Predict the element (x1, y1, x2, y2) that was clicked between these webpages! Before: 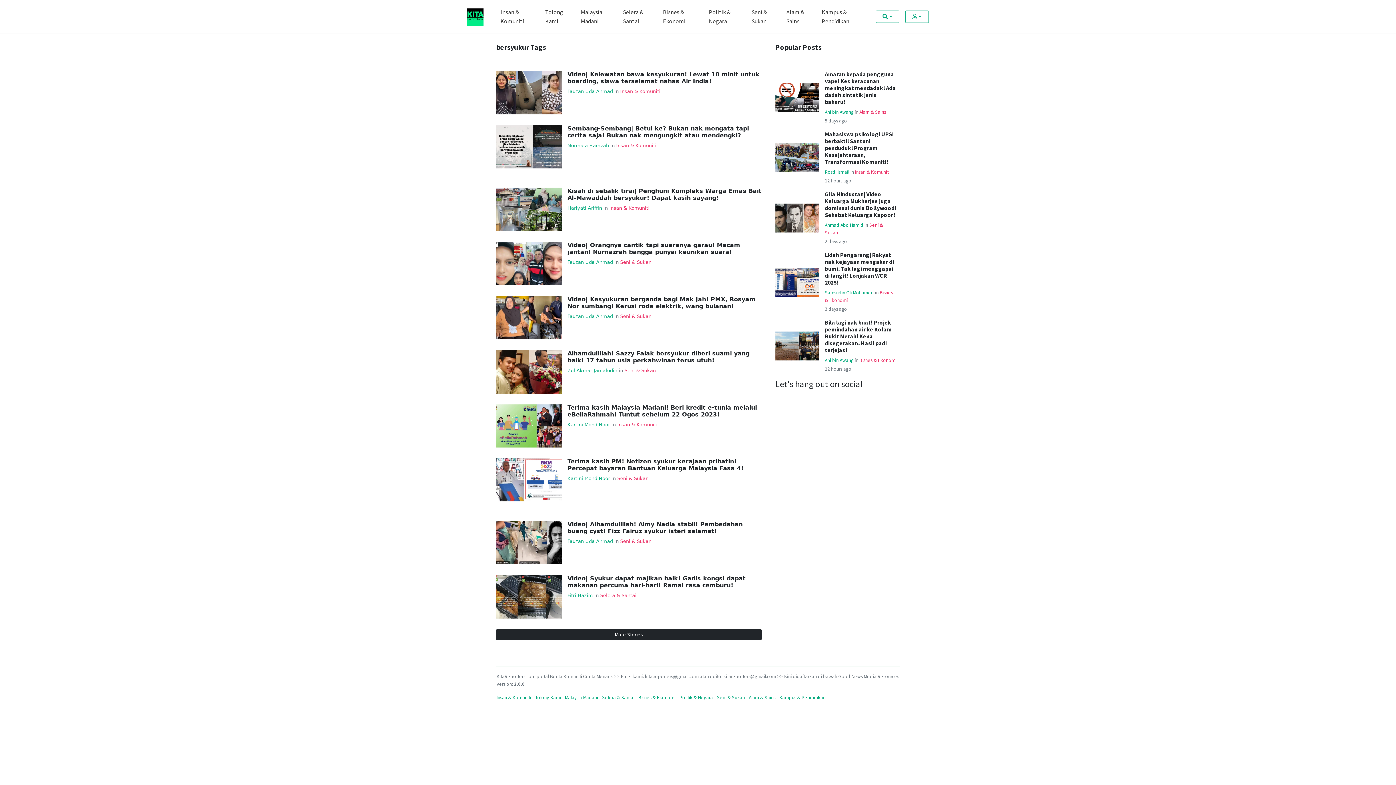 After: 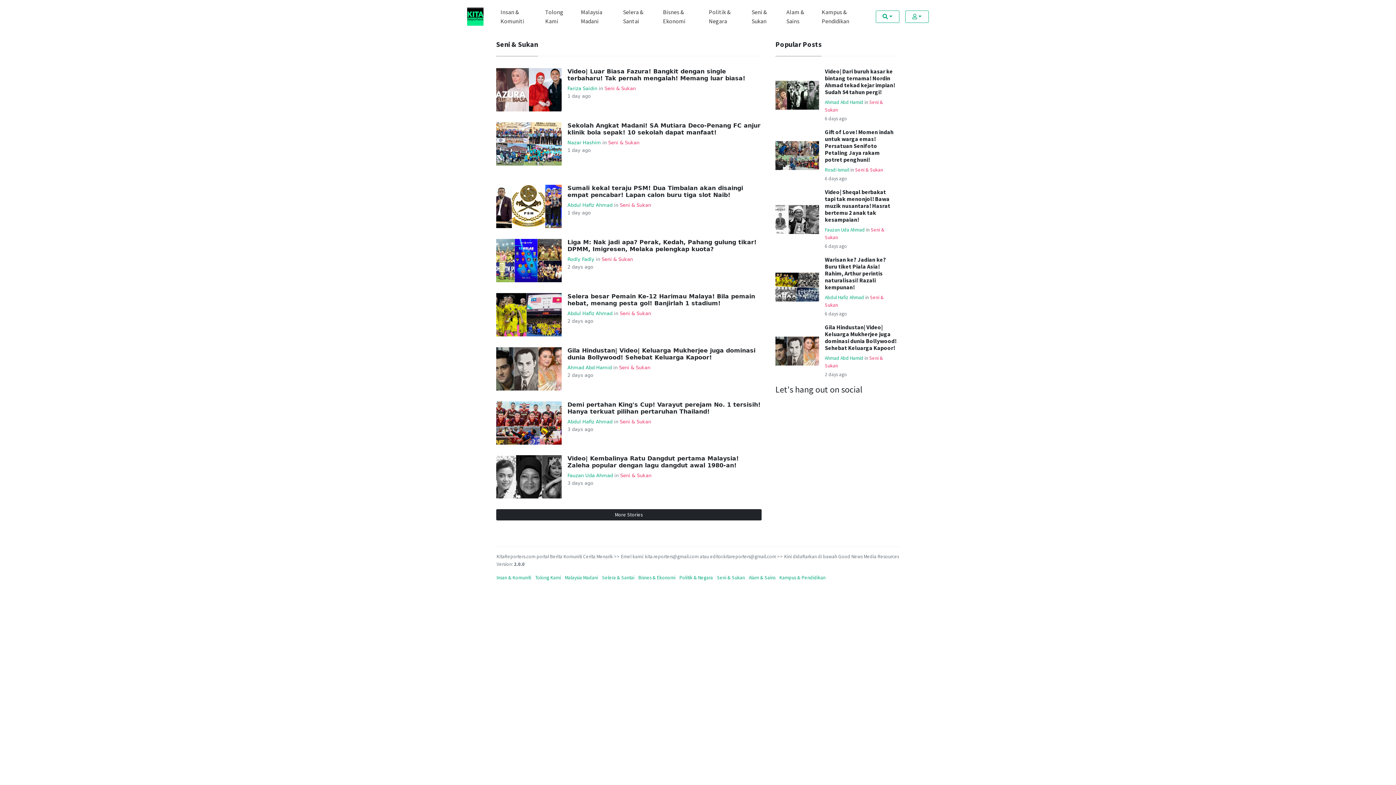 Action: bbox: (717, 694, 745, 700) label: Seni & Sukan